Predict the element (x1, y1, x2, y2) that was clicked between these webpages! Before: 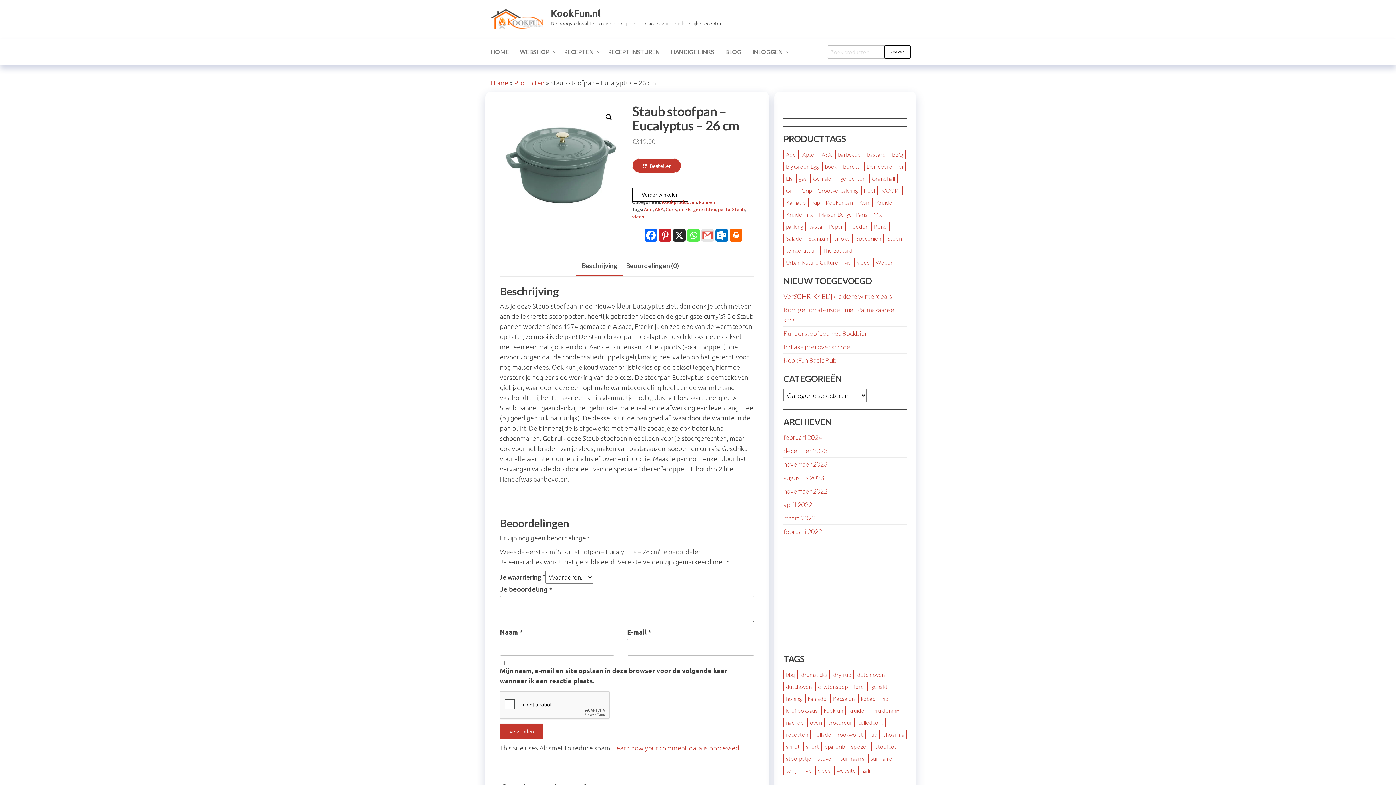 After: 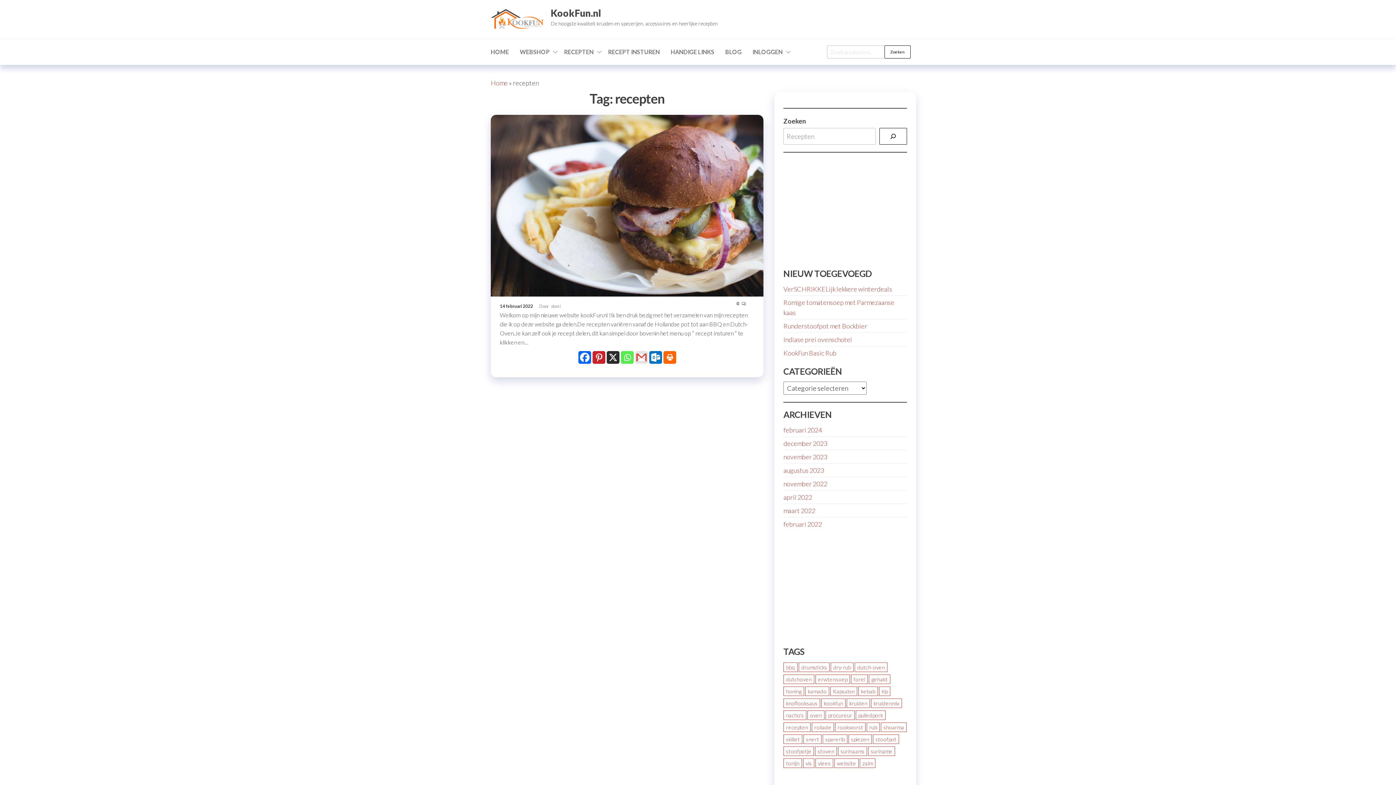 Action: bbox: (783, 730, 810, 739) label: recepten (1 item)